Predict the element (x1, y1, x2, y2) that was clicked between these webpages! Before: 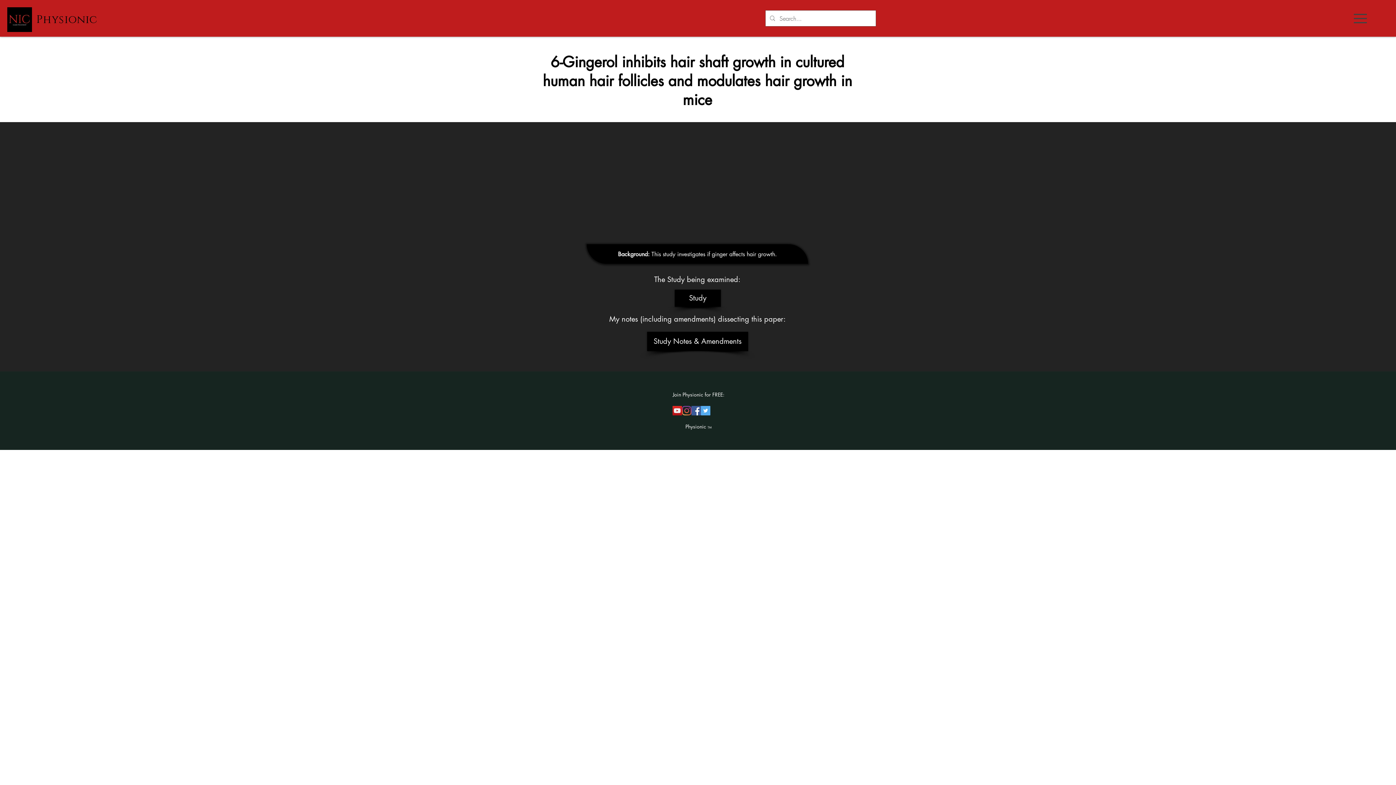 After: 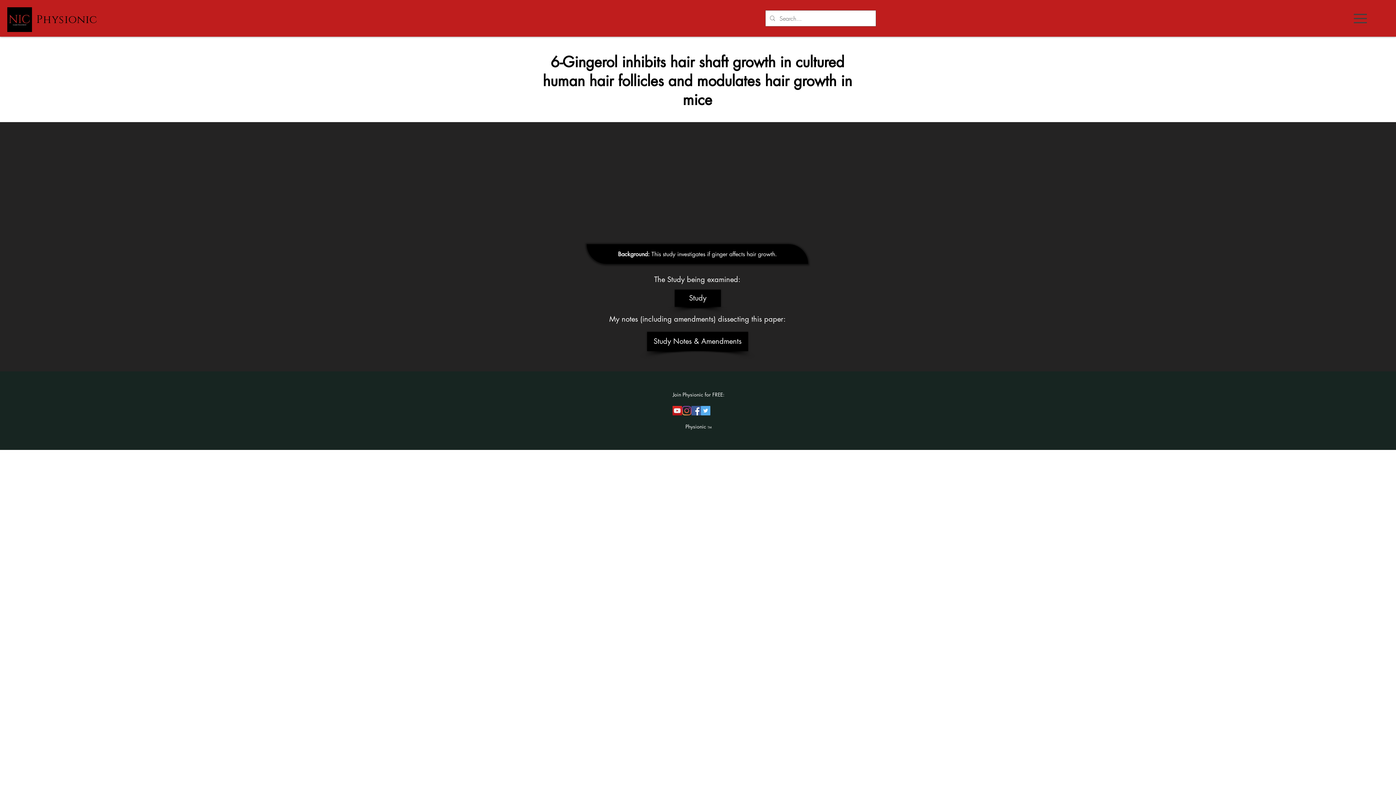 Action: bbox: (1354, 13, 1367, 23)